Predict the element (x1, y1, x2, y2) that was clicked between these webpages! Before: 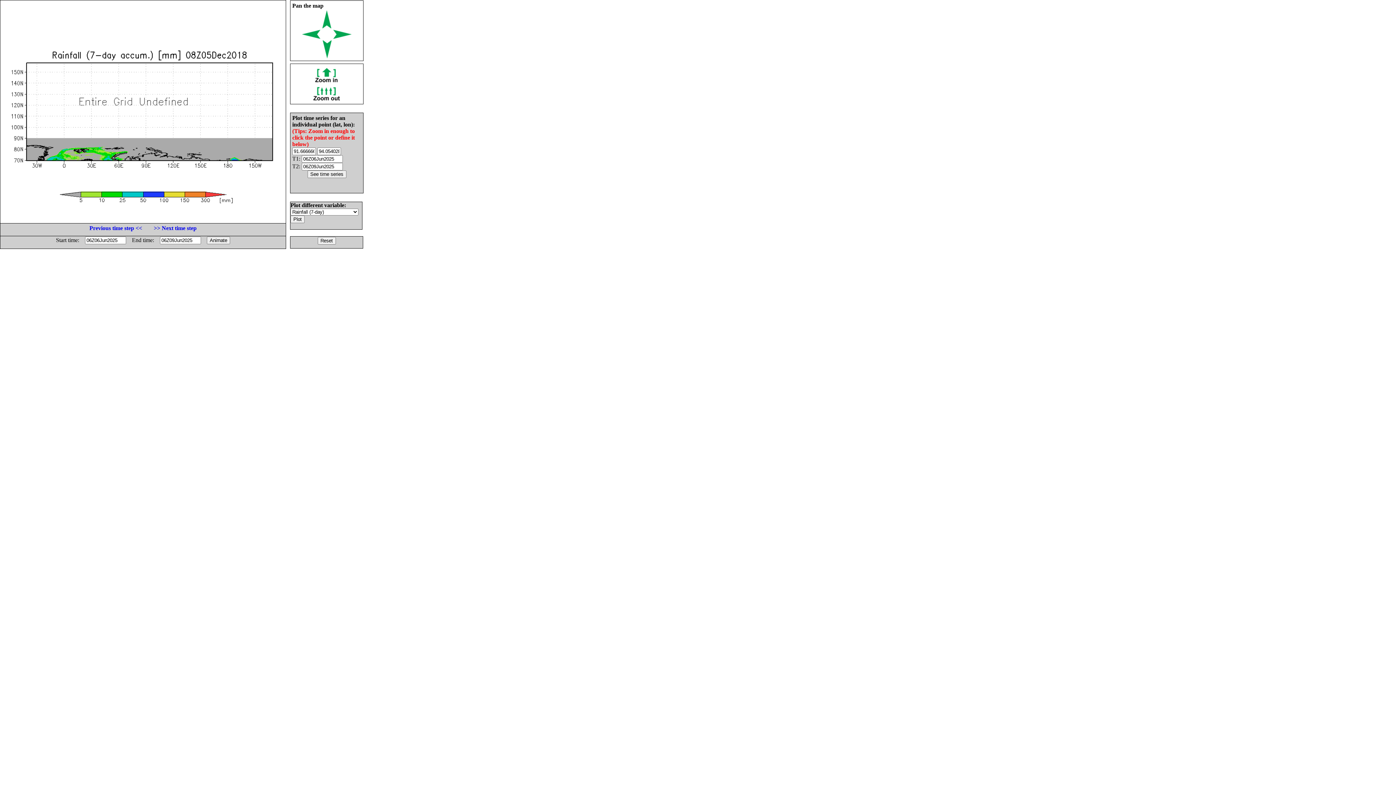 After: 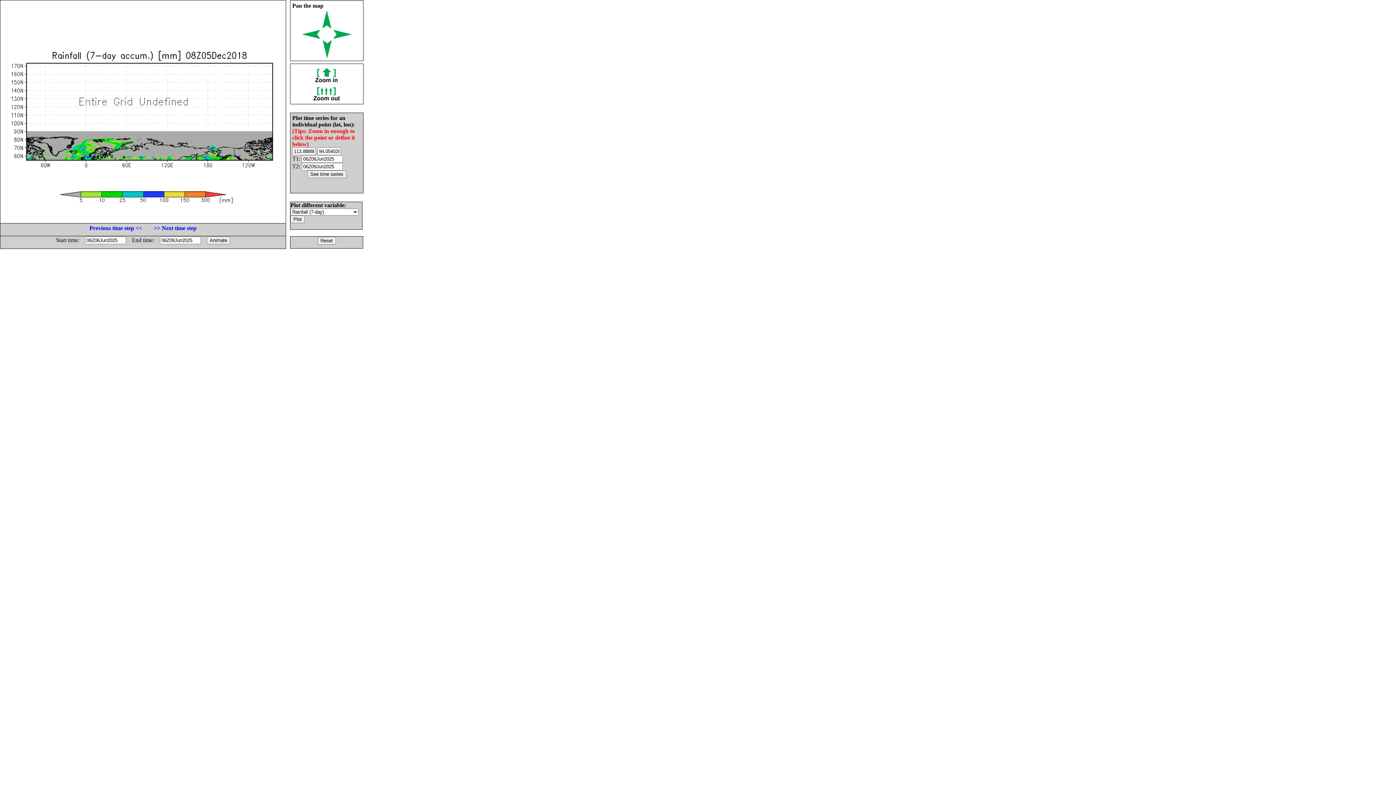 Action: bbox: (312, 95, 341, 101)